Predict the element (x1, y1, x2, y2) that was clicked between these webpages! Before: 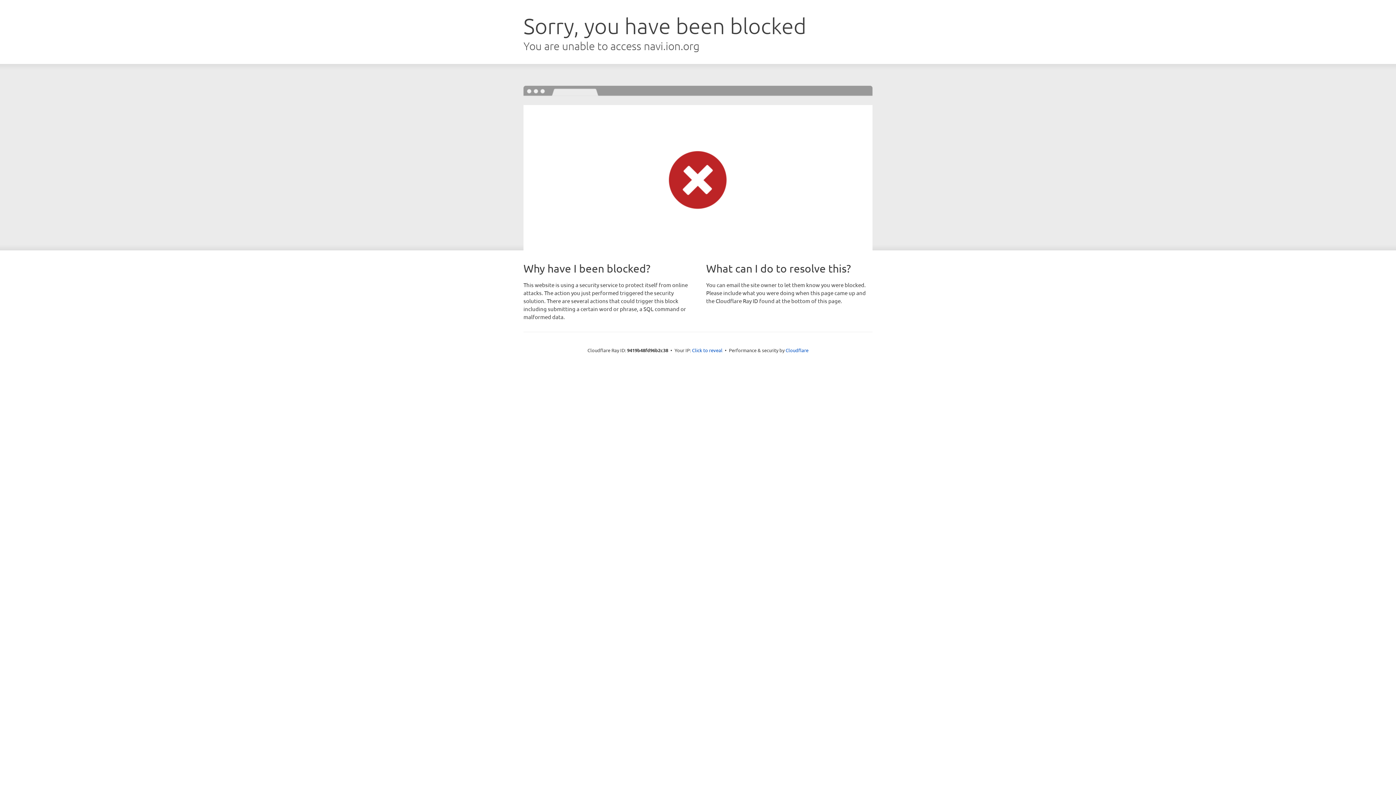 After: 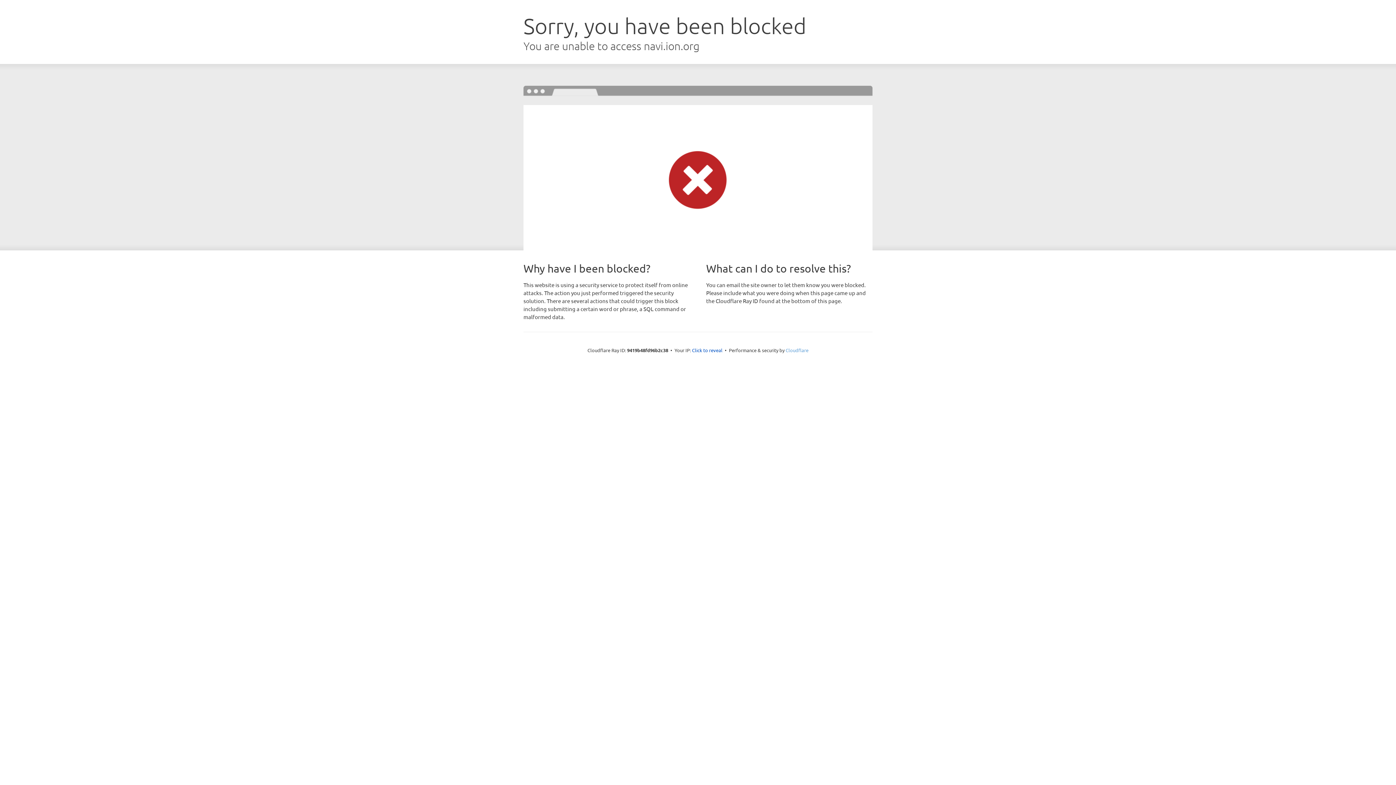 Action: label: Cloudflare bbox: (785, 347, 808, 353)